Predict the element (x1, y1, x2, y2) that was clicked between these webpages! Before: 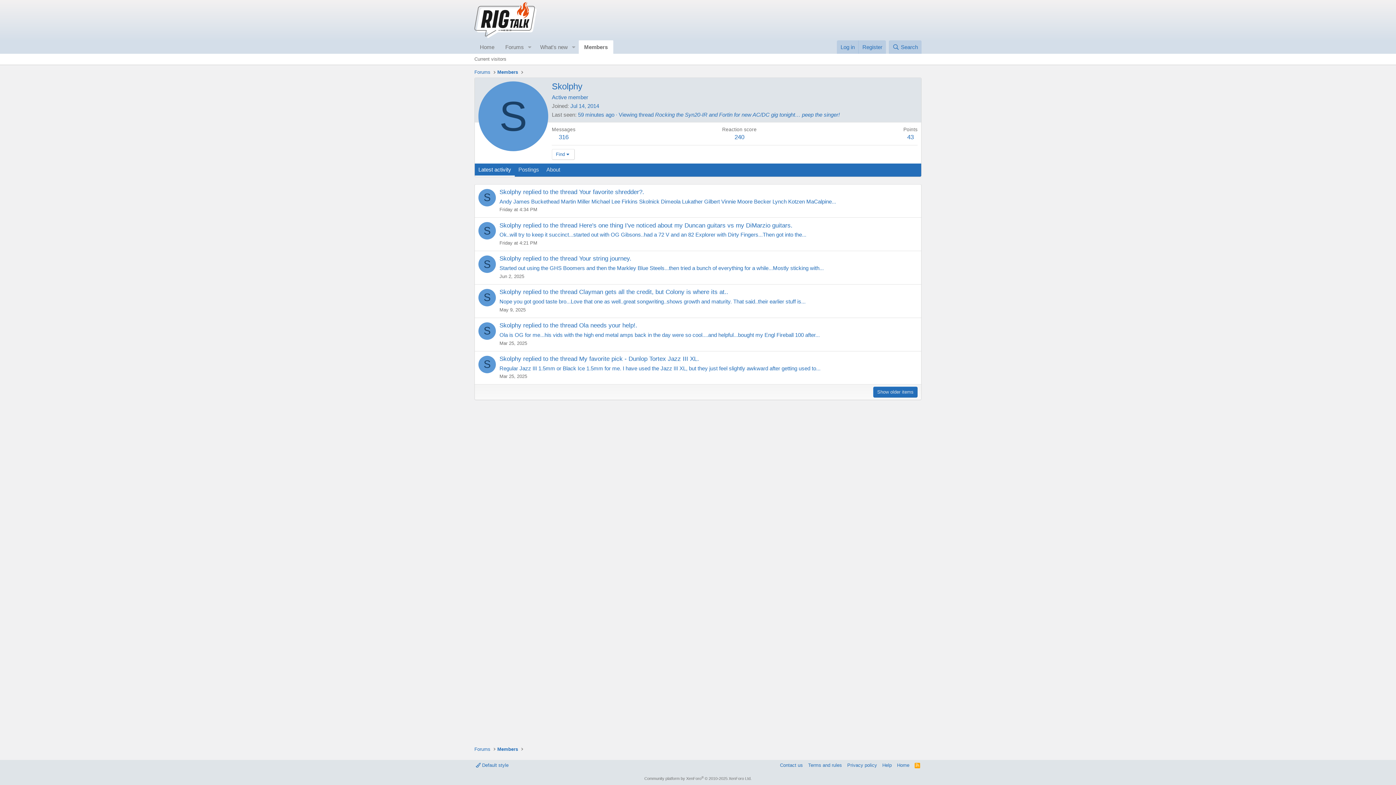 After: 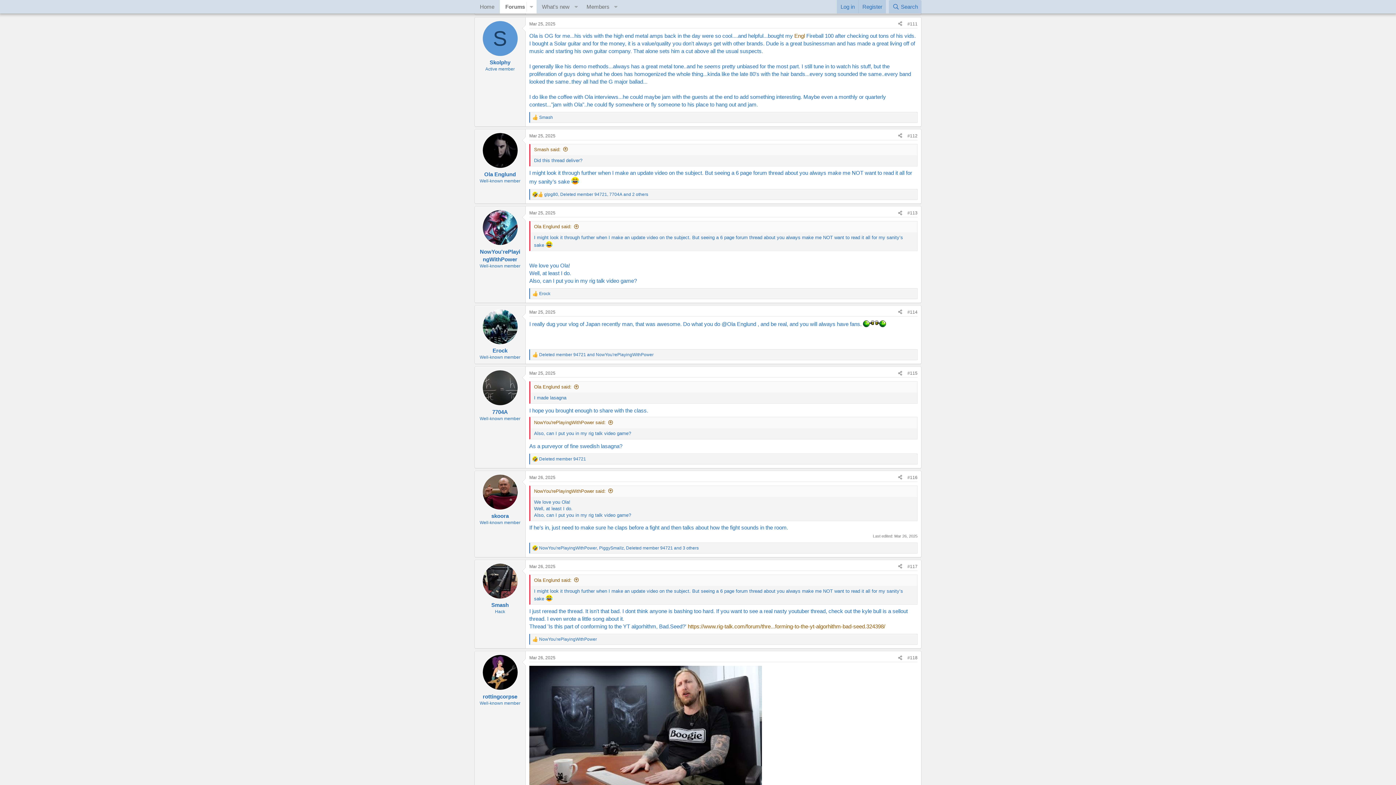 Action: label: Ola needs your help! bbox: (579, 322, 635, 329)